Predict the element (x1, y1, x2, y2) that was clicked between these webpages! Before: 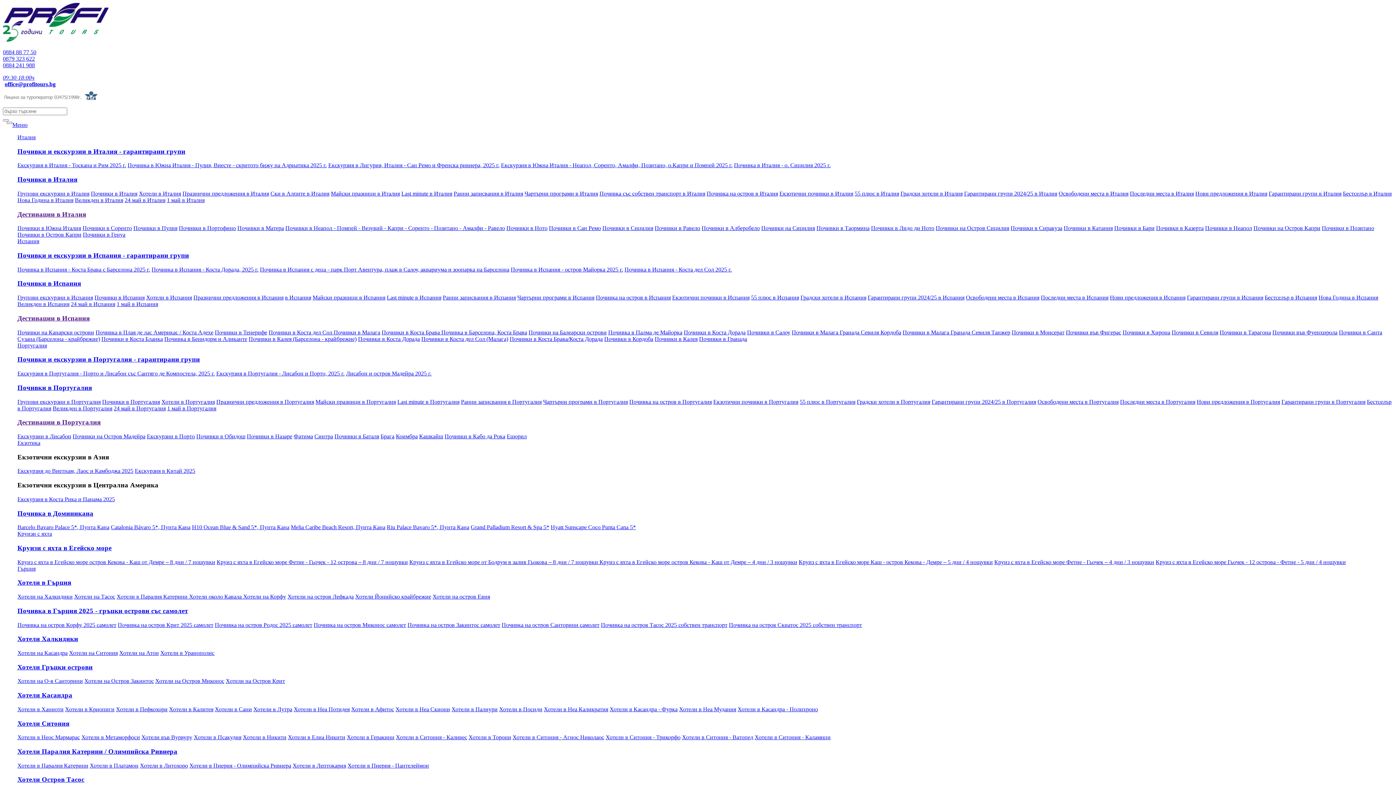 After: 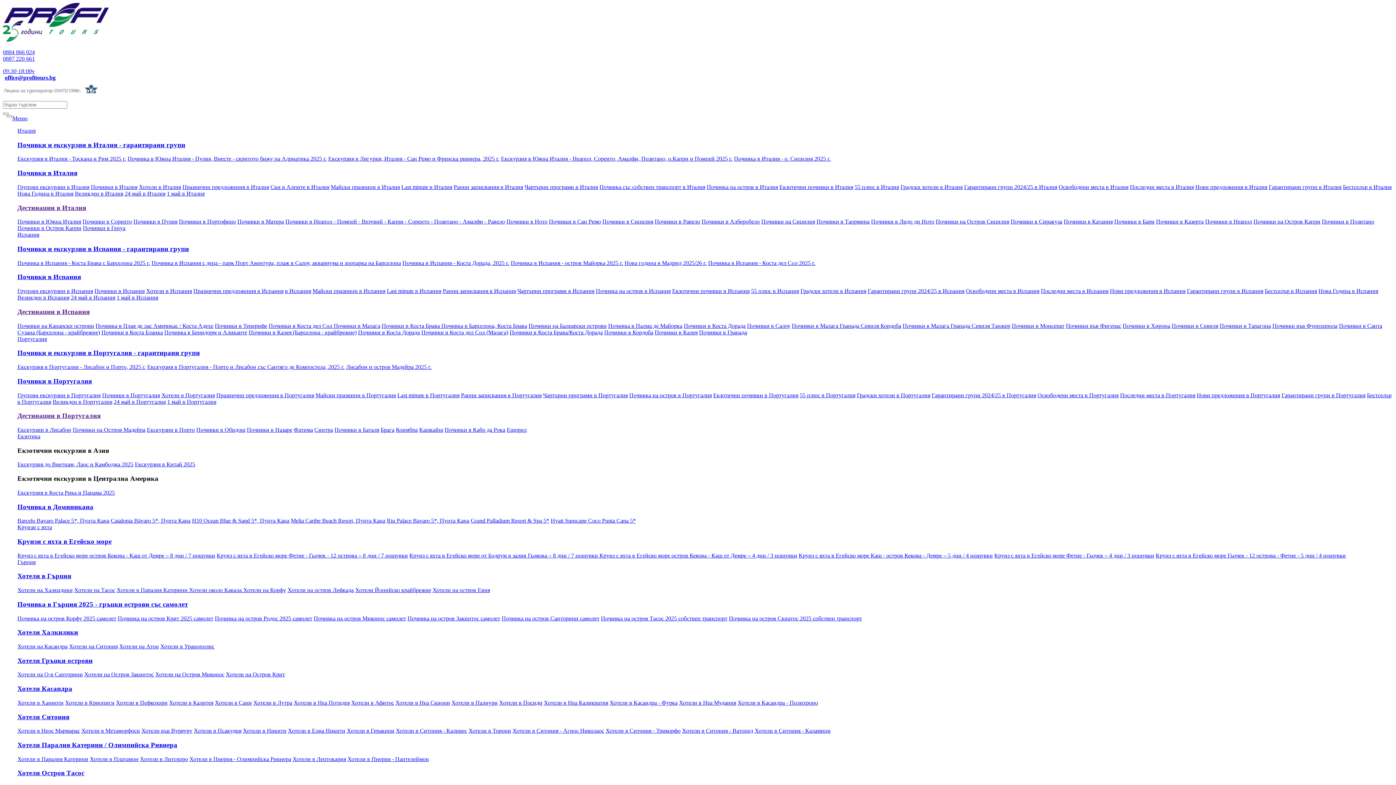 Action: label: Испания bbox: (17, 238, 39, 244)